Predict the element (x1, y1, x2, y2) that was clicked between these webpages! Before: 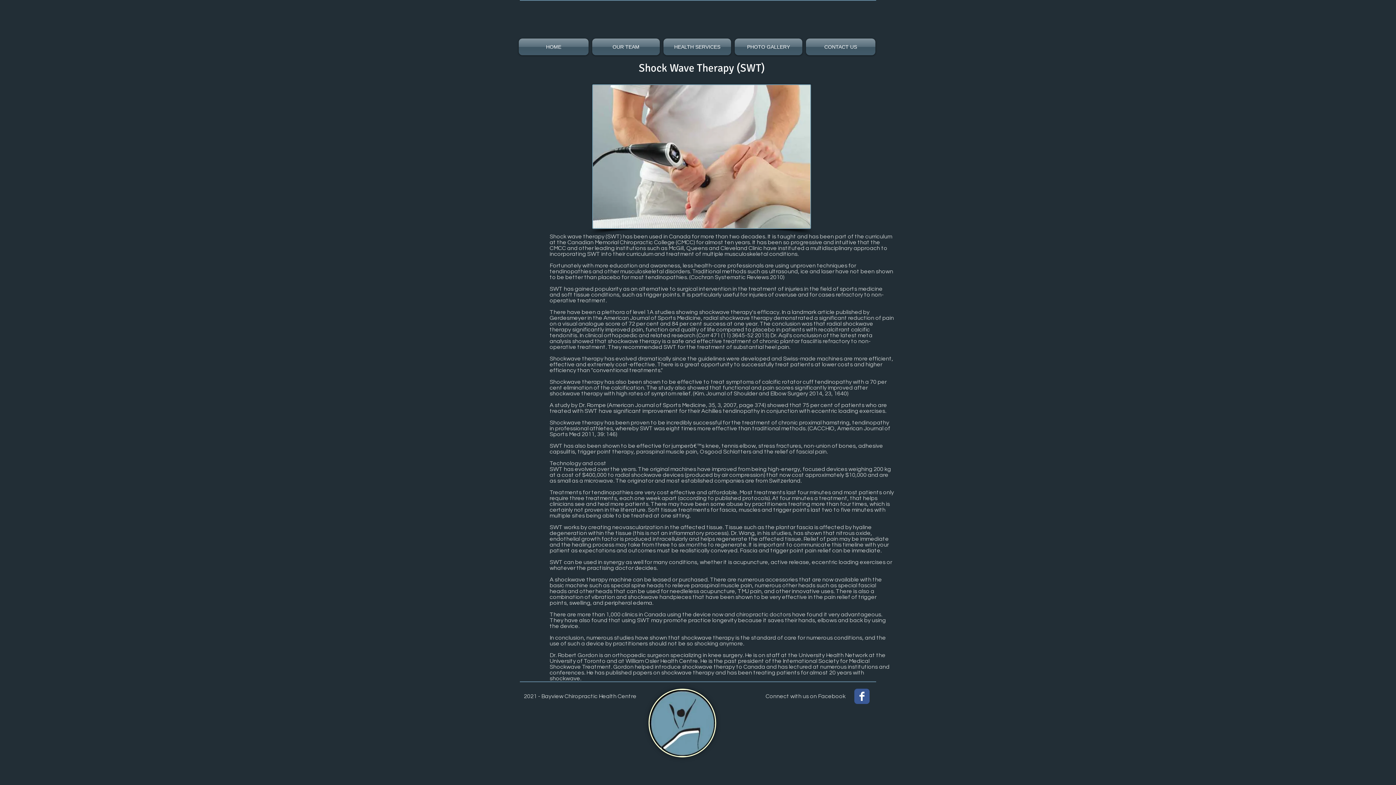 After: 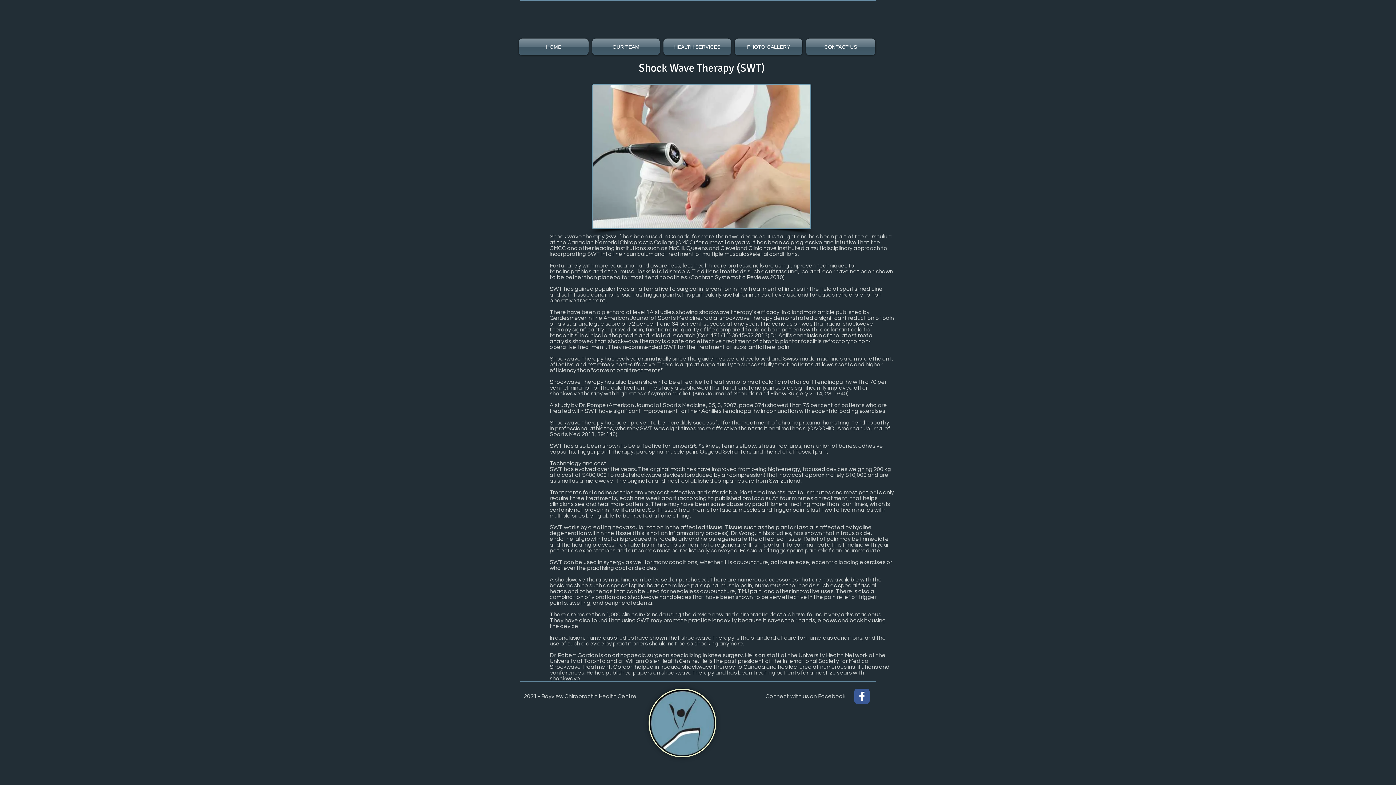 Action: label: Wix Facebook page bbox: (854, 689, 869, 704)